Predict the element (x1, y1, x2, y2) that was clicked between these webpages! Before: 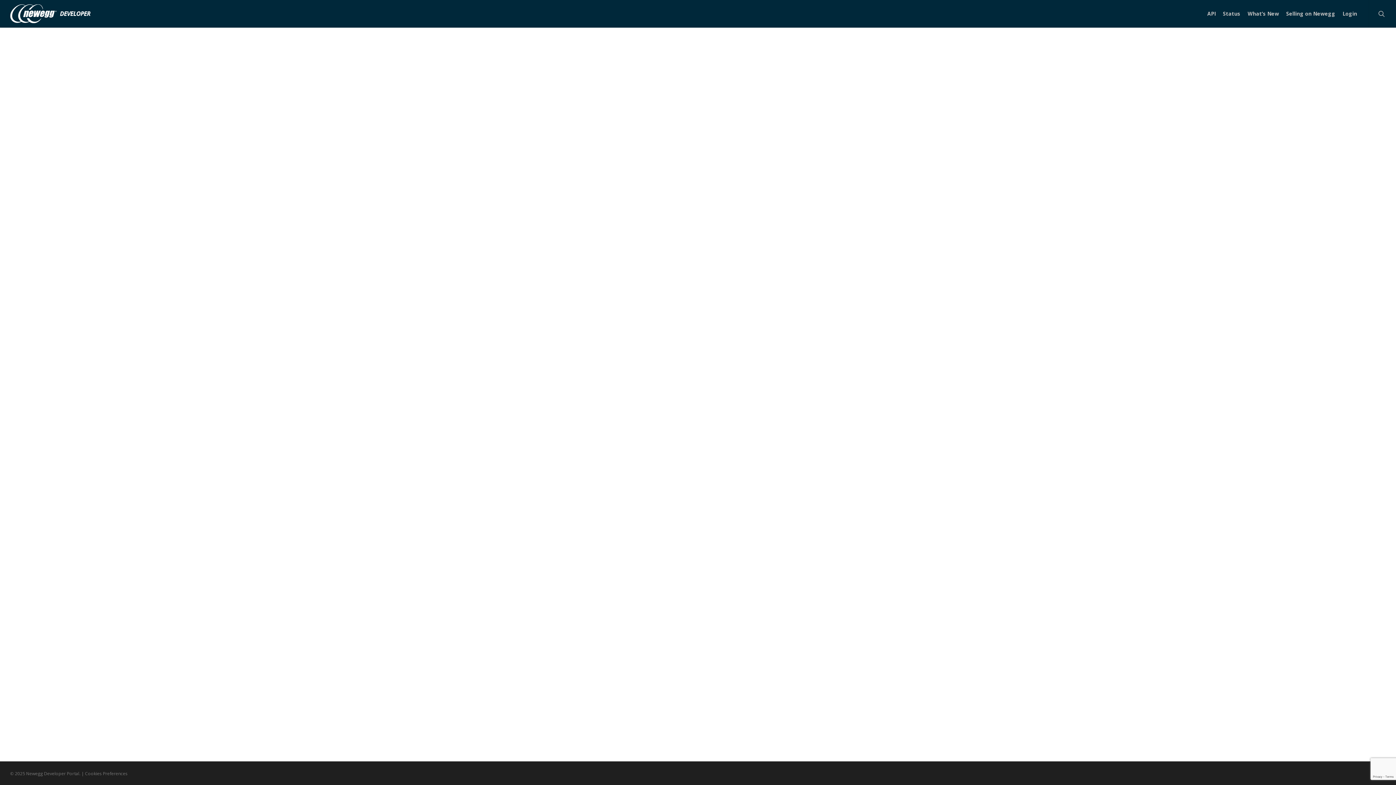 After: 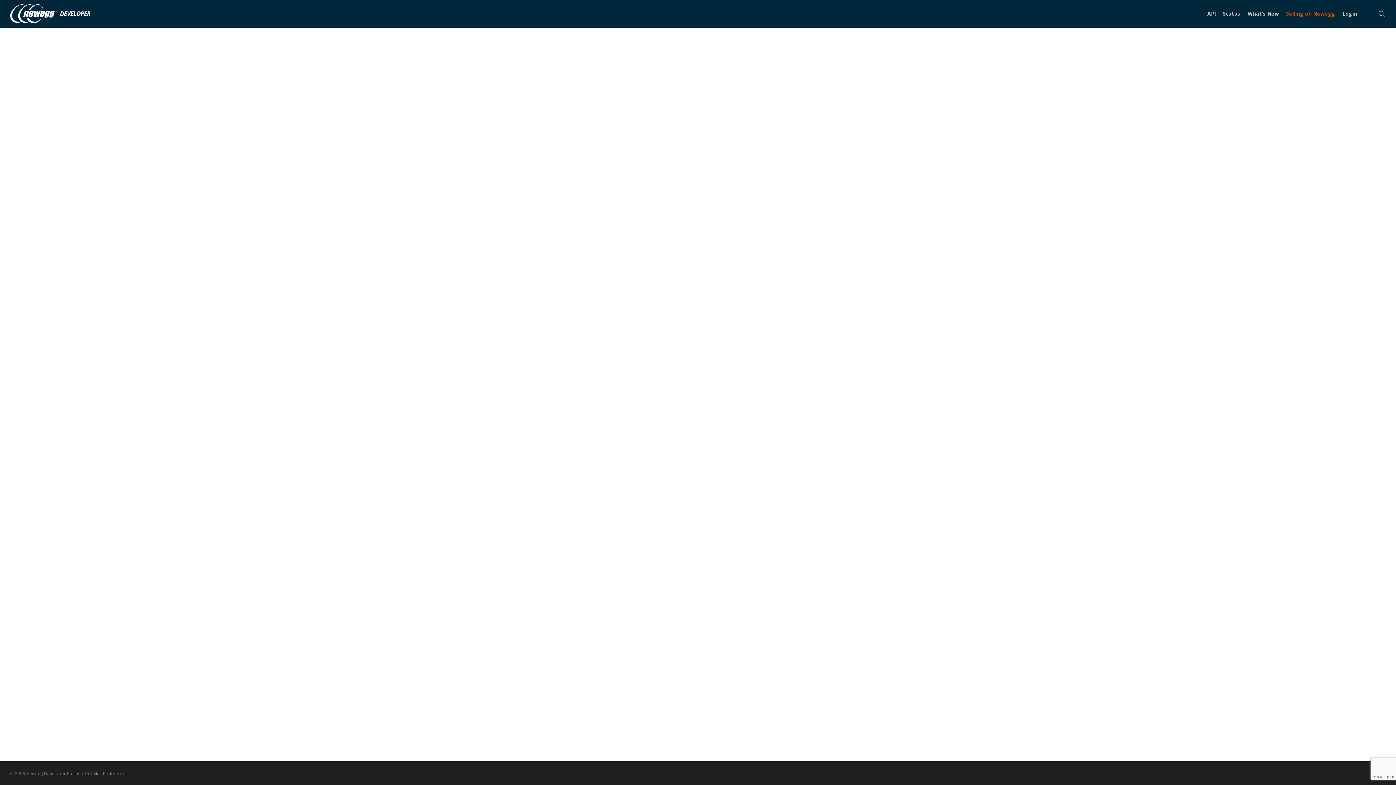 Action: label: Selling on Newegg bbox: (1282, 10, 1339, 16)